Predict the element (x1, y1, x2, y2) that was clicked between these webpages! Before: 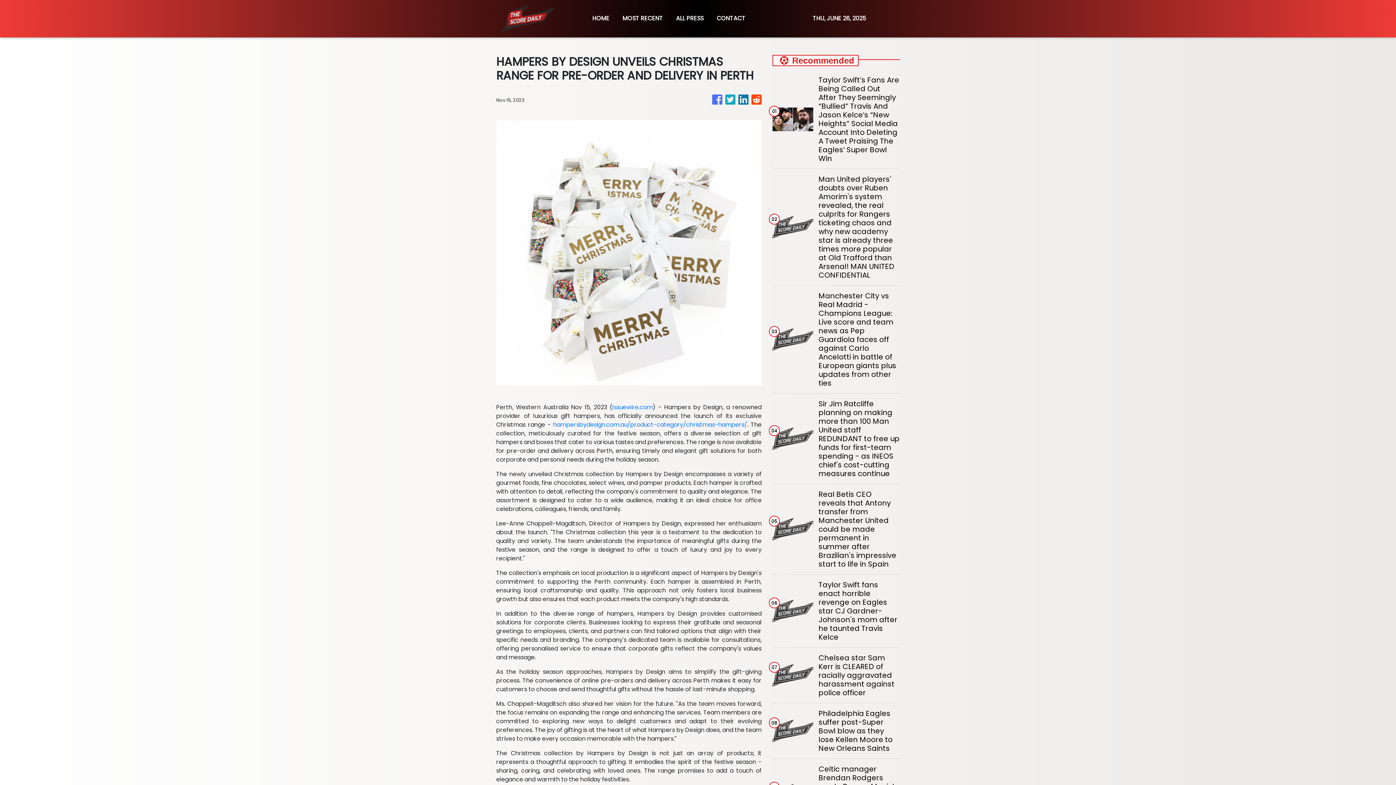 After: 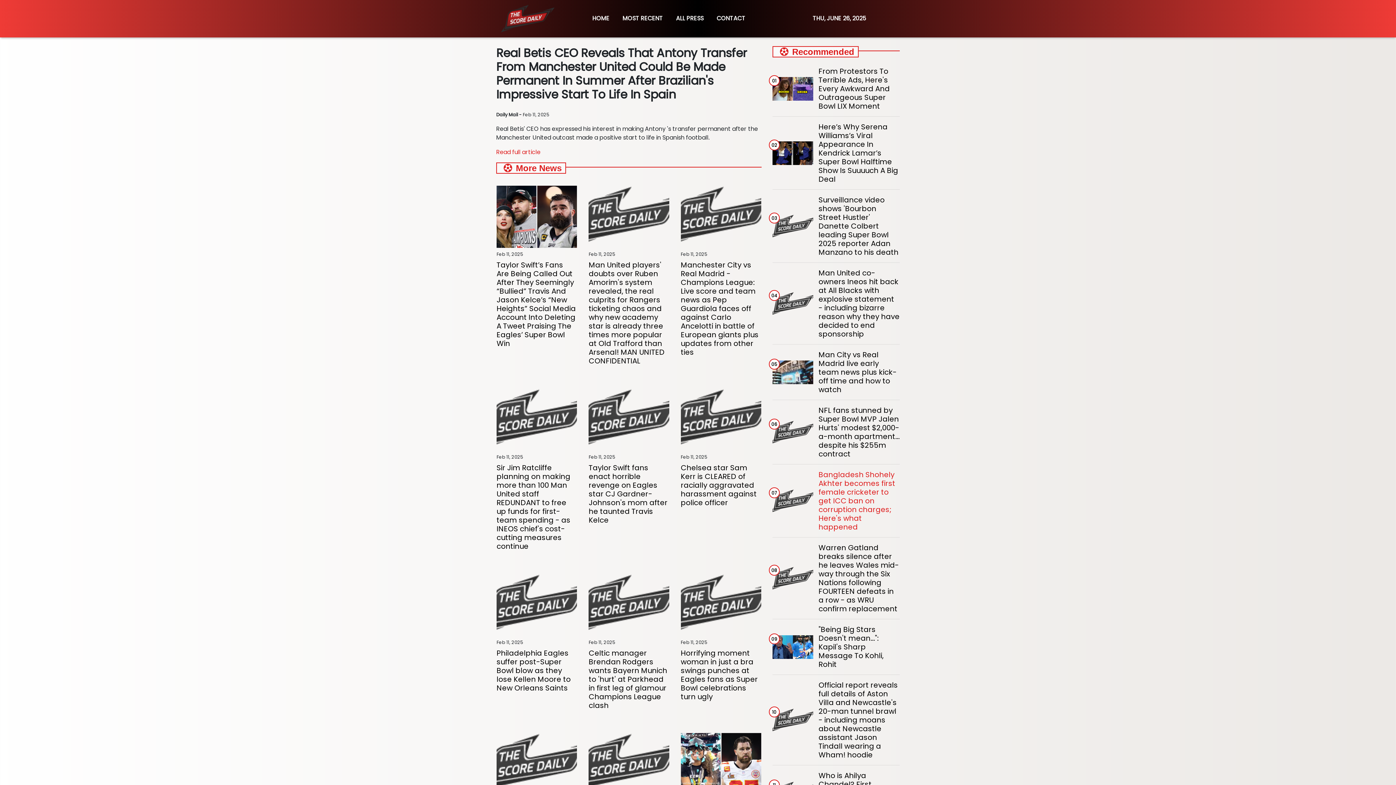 Action: label: Real Betis CEO reveals that Antony transfer from Manchester United could be made permanent in summer after Brazilian's impressive start to life in Spain bbox: (818, 490, 899, 568)